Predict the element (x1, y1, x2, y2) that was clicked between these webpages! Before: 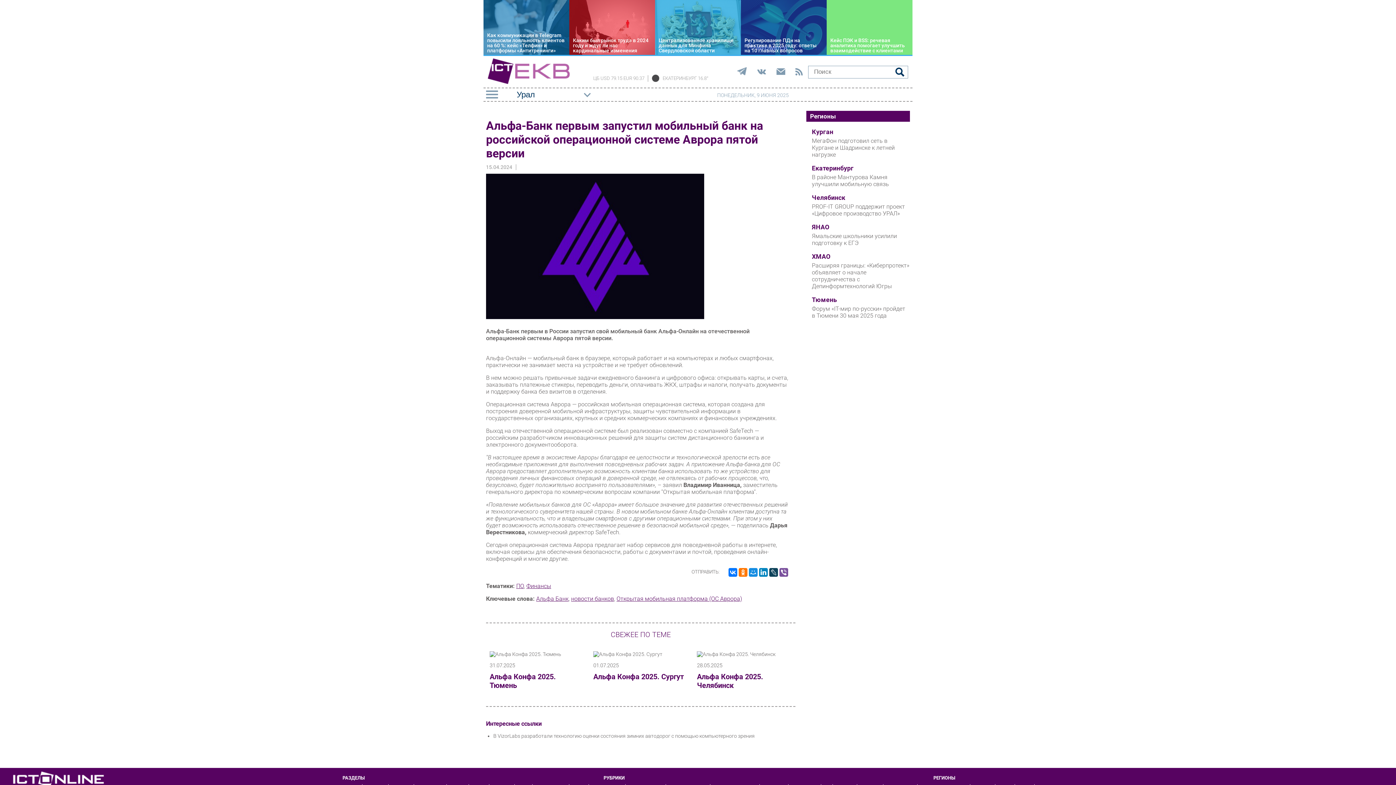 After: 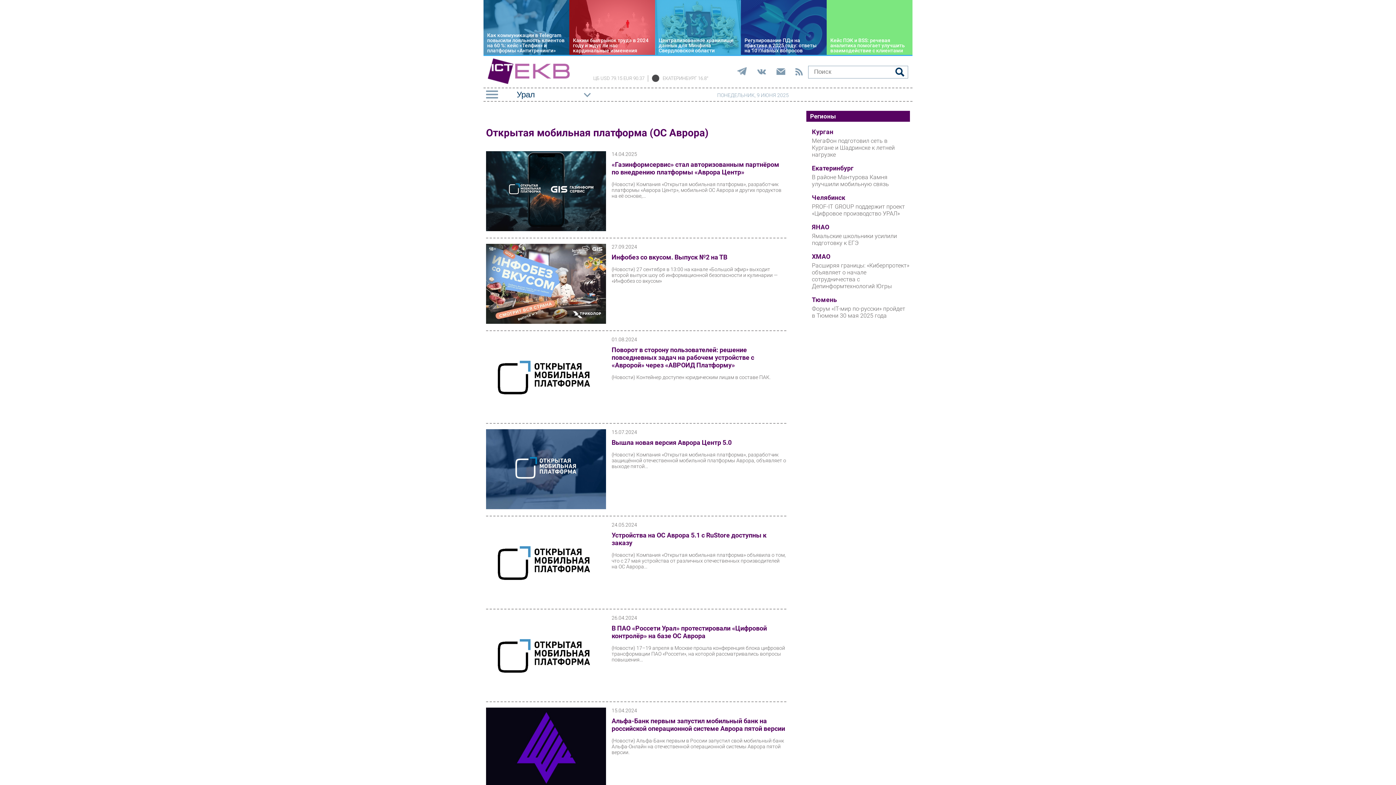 Action: label: Открытая мобильная платформа (ОС Аврора) bbox: (616, 595, 742, 602)